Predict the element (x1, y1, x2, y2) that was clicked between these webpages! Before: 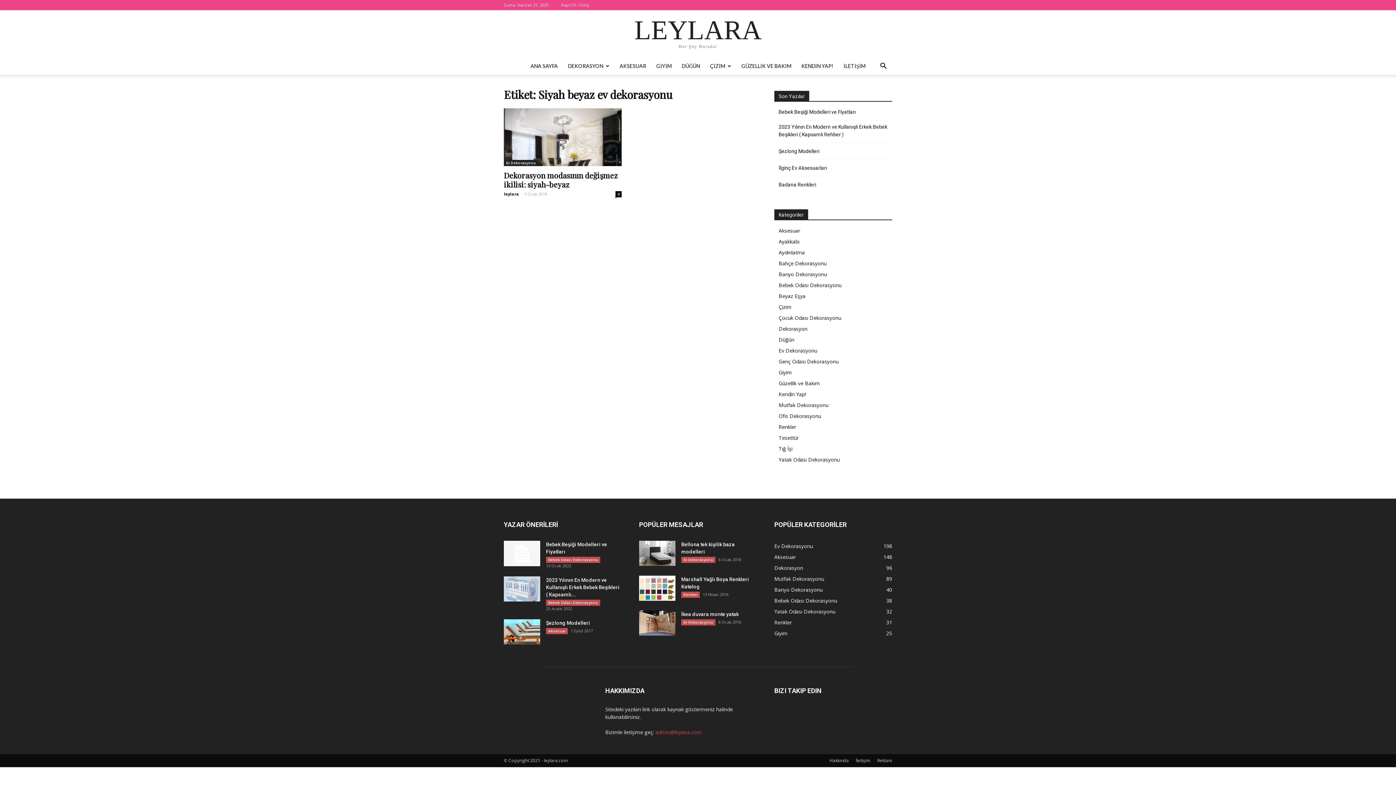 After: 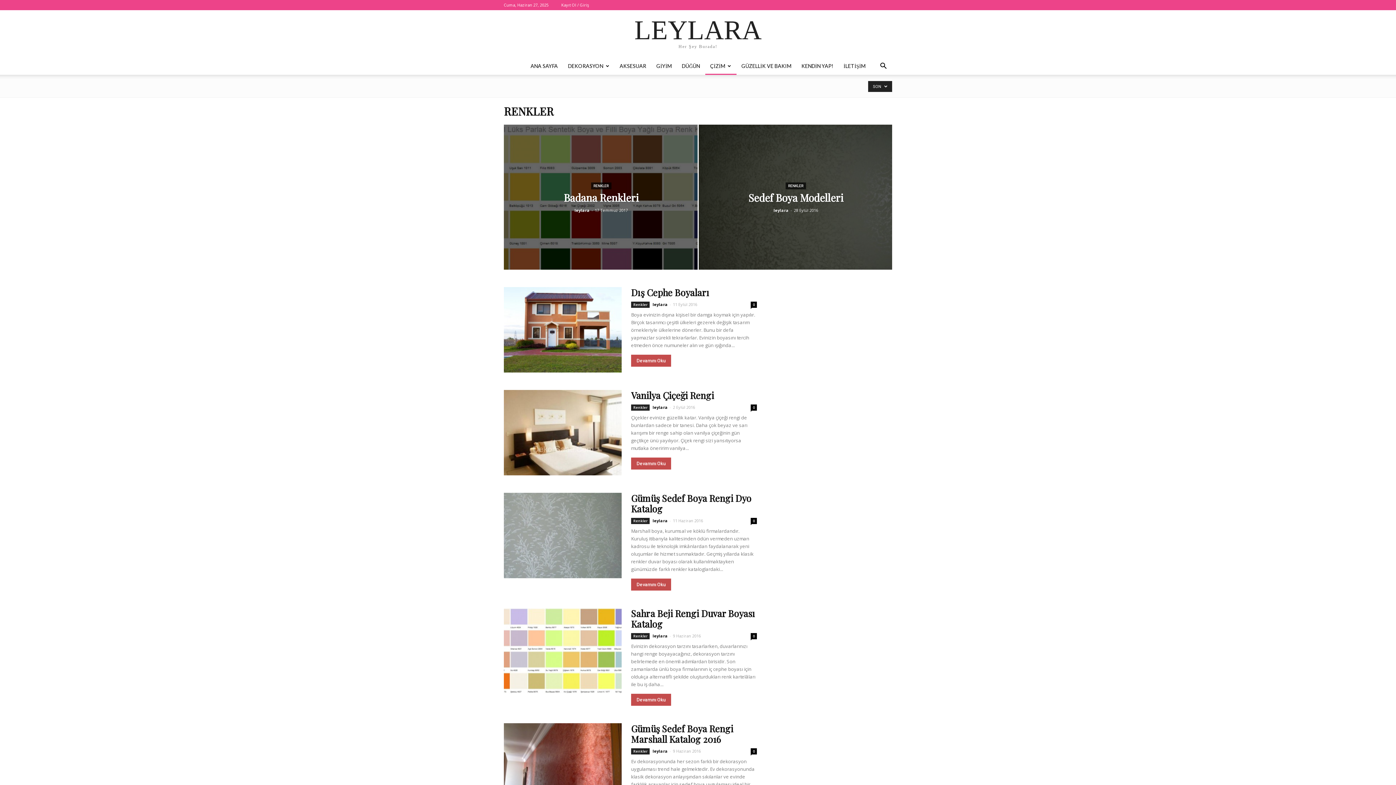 Action: bbox: (774, 619, 792, 626) label: Renkler
31